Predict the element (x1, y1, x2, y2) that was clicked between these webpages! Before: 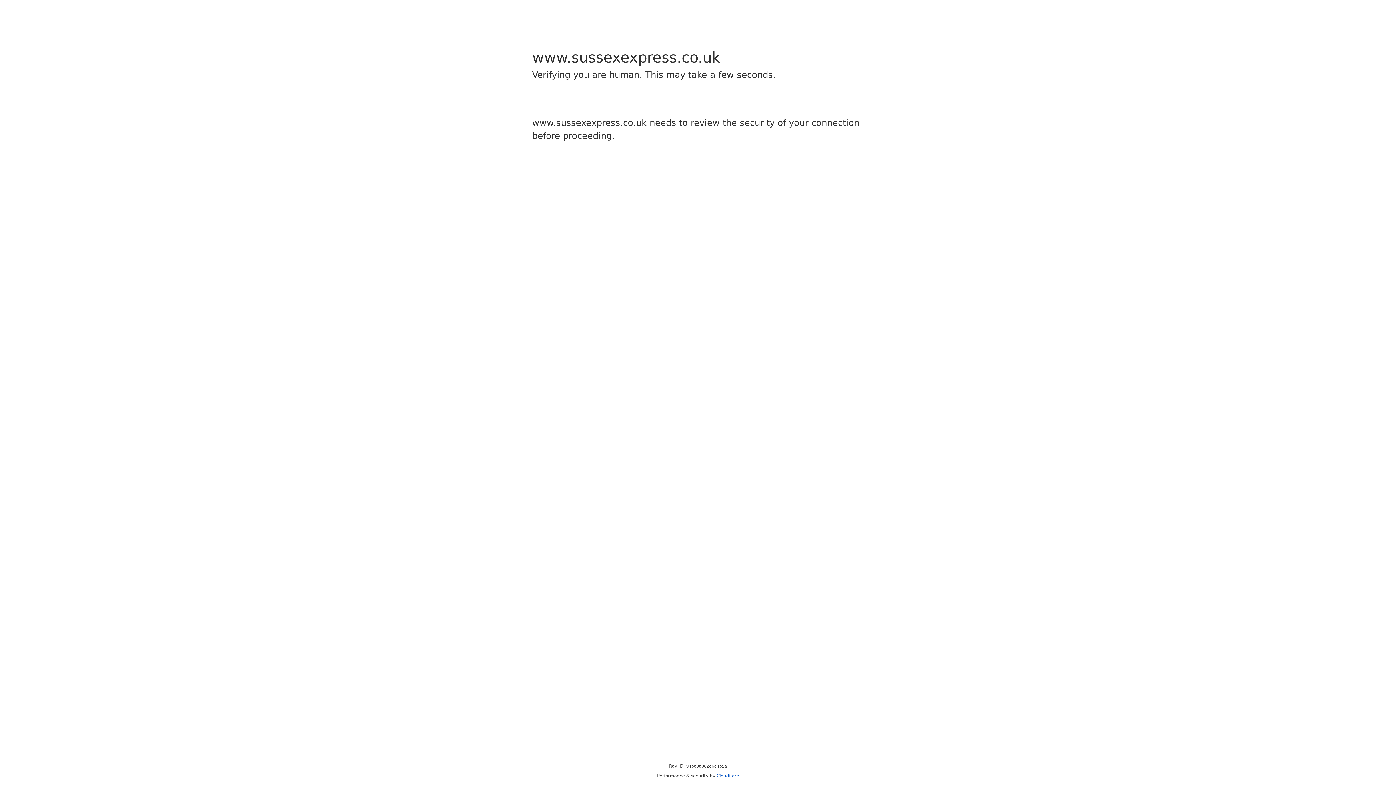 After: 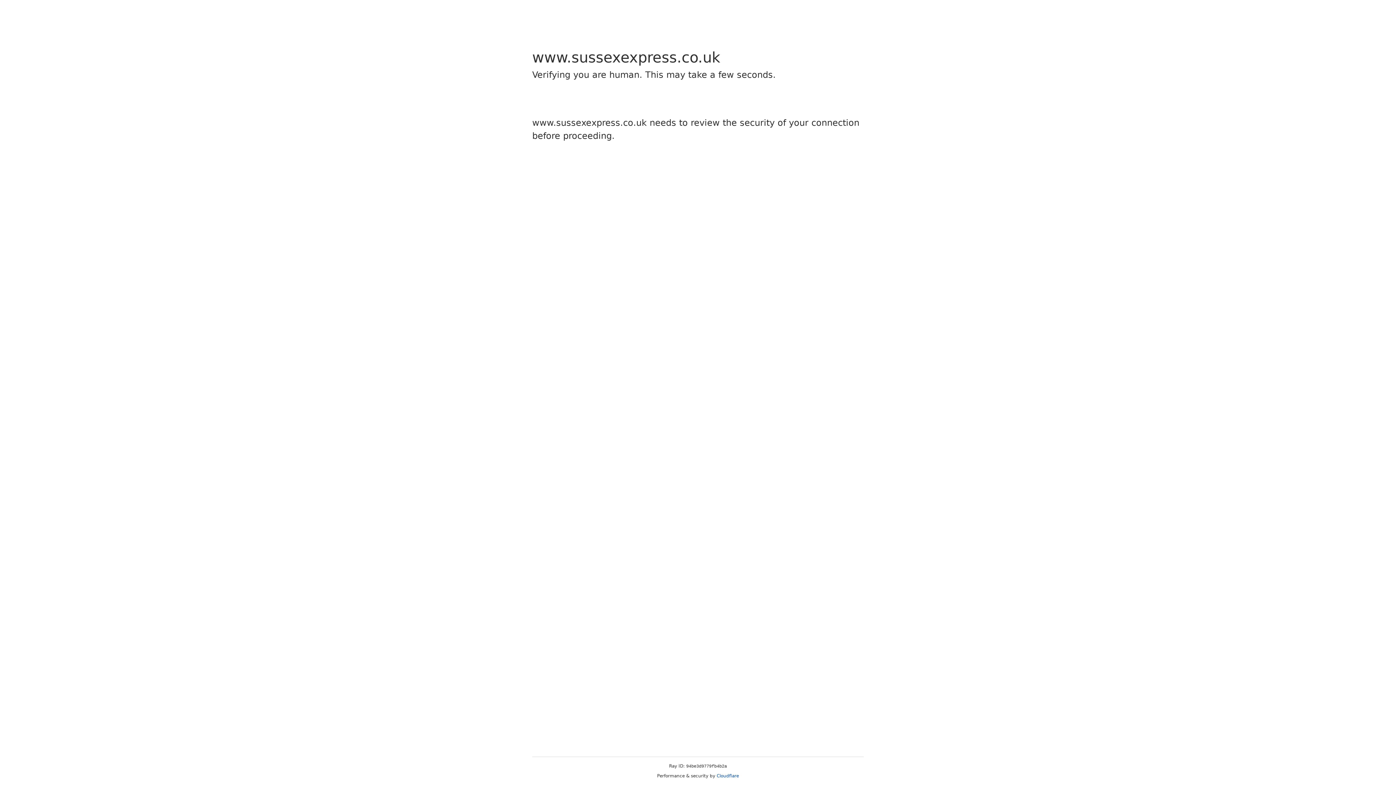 Action: bbox: (716, 773, 739, 778) label: Cloudflare